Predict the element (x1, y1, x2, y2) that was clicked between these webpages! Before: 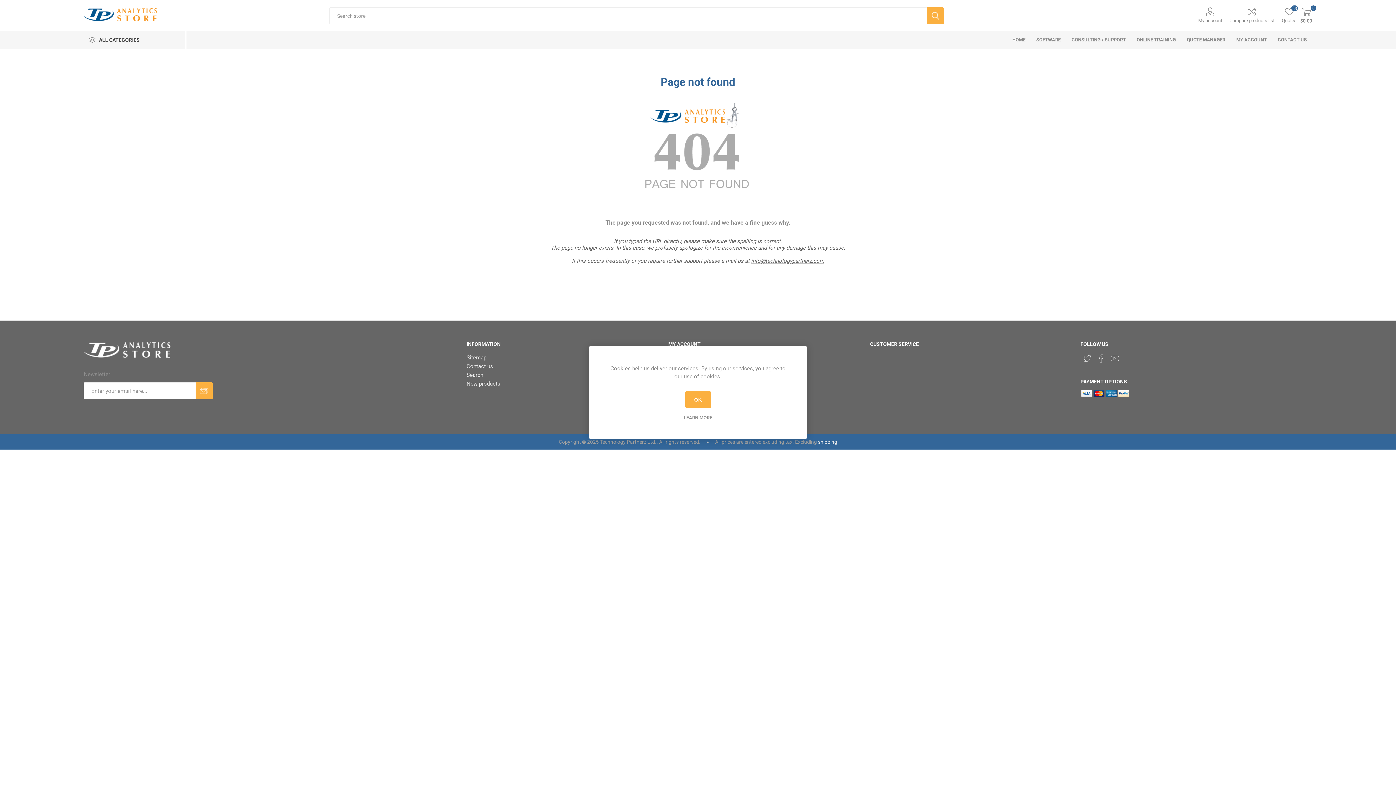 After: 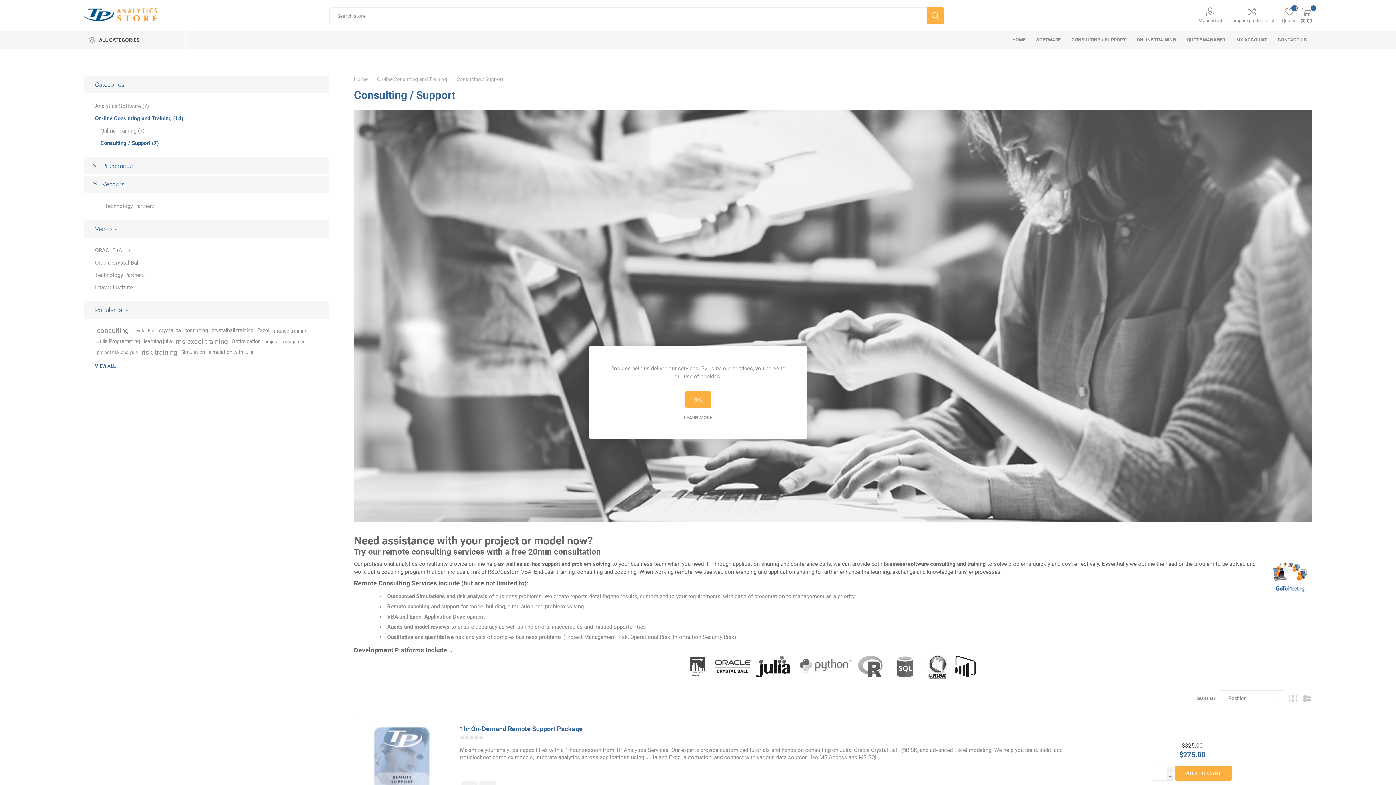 Action: label: CONSULTING / SUPPORT bbox: (1066, 30, 1131, 49)